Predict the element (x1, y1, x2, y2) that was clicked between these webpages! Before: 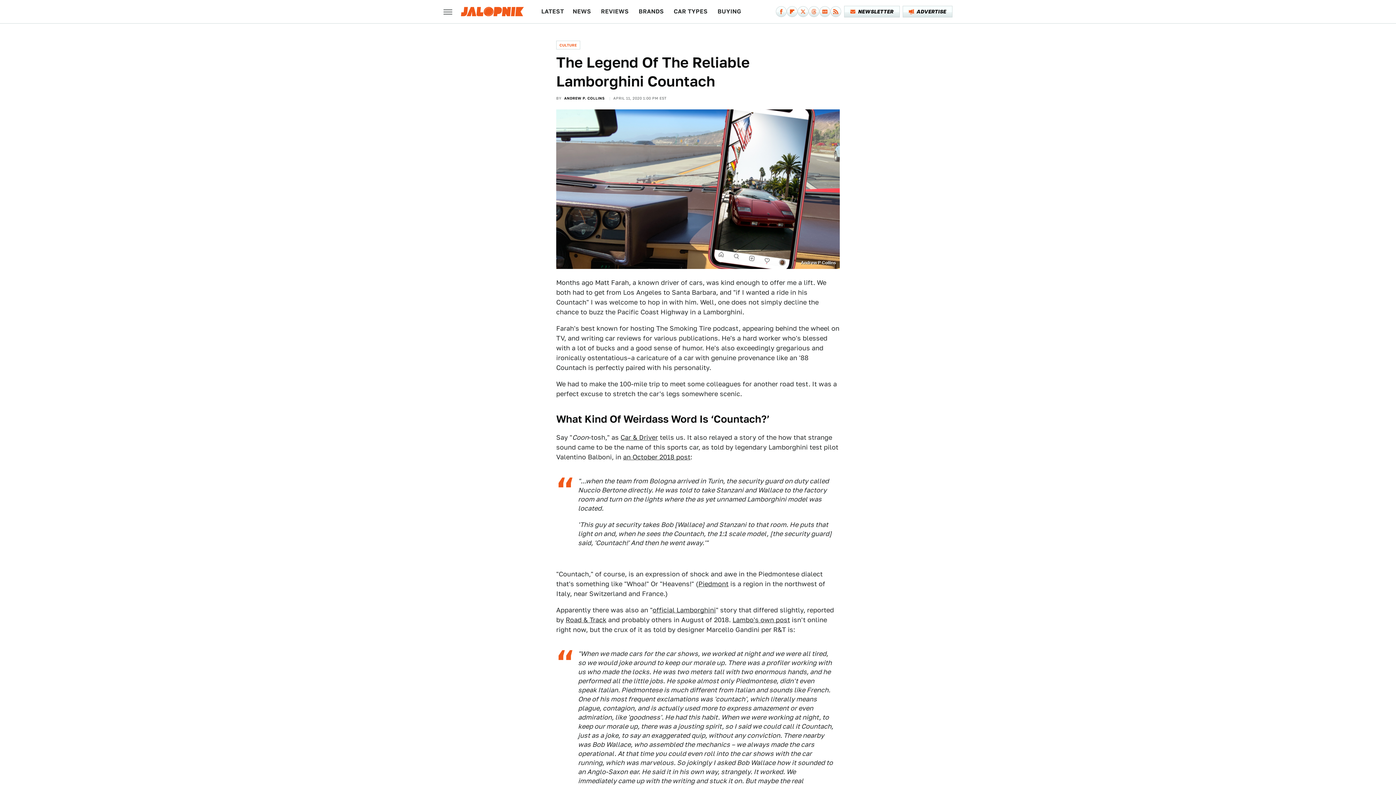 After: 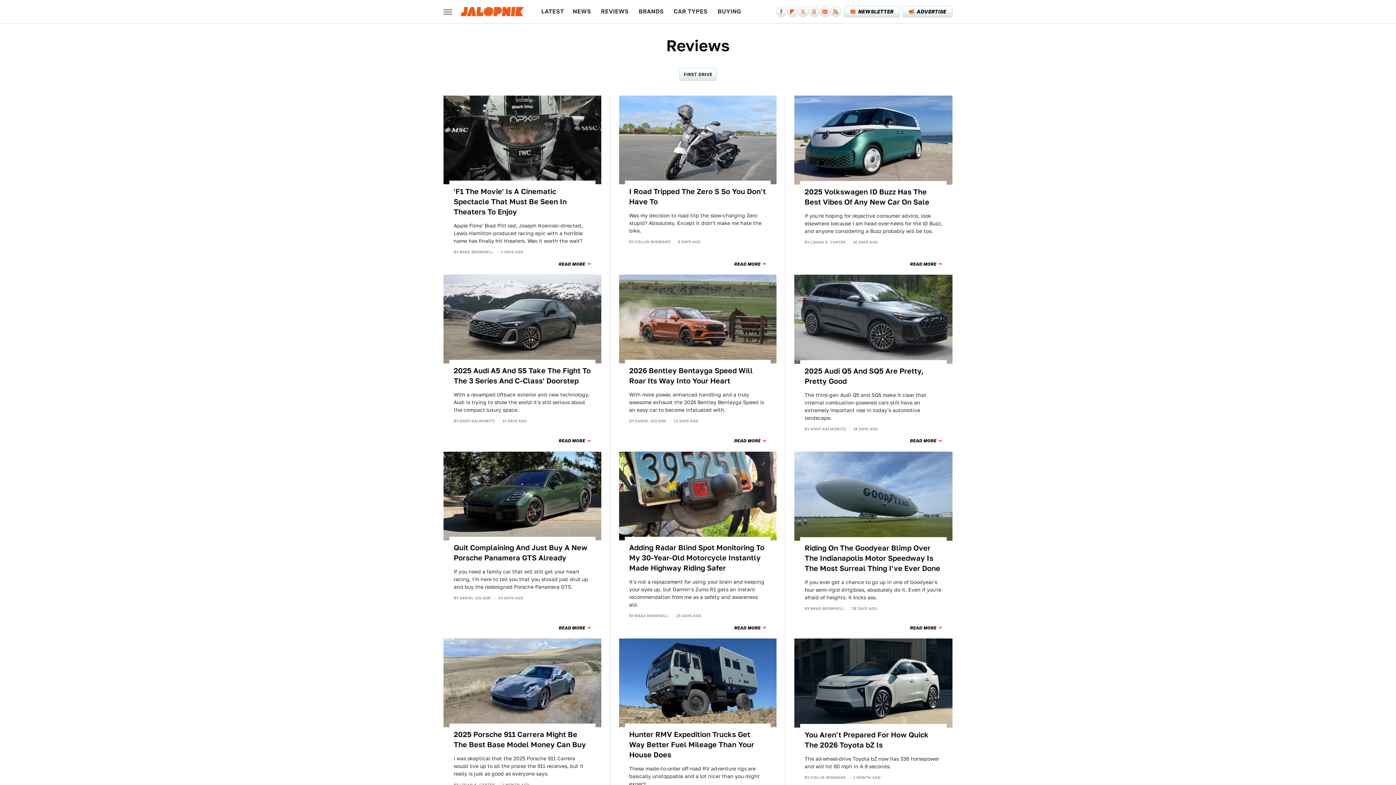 Action: bbox: (601, 0, 629, 23) label: REVIEWS